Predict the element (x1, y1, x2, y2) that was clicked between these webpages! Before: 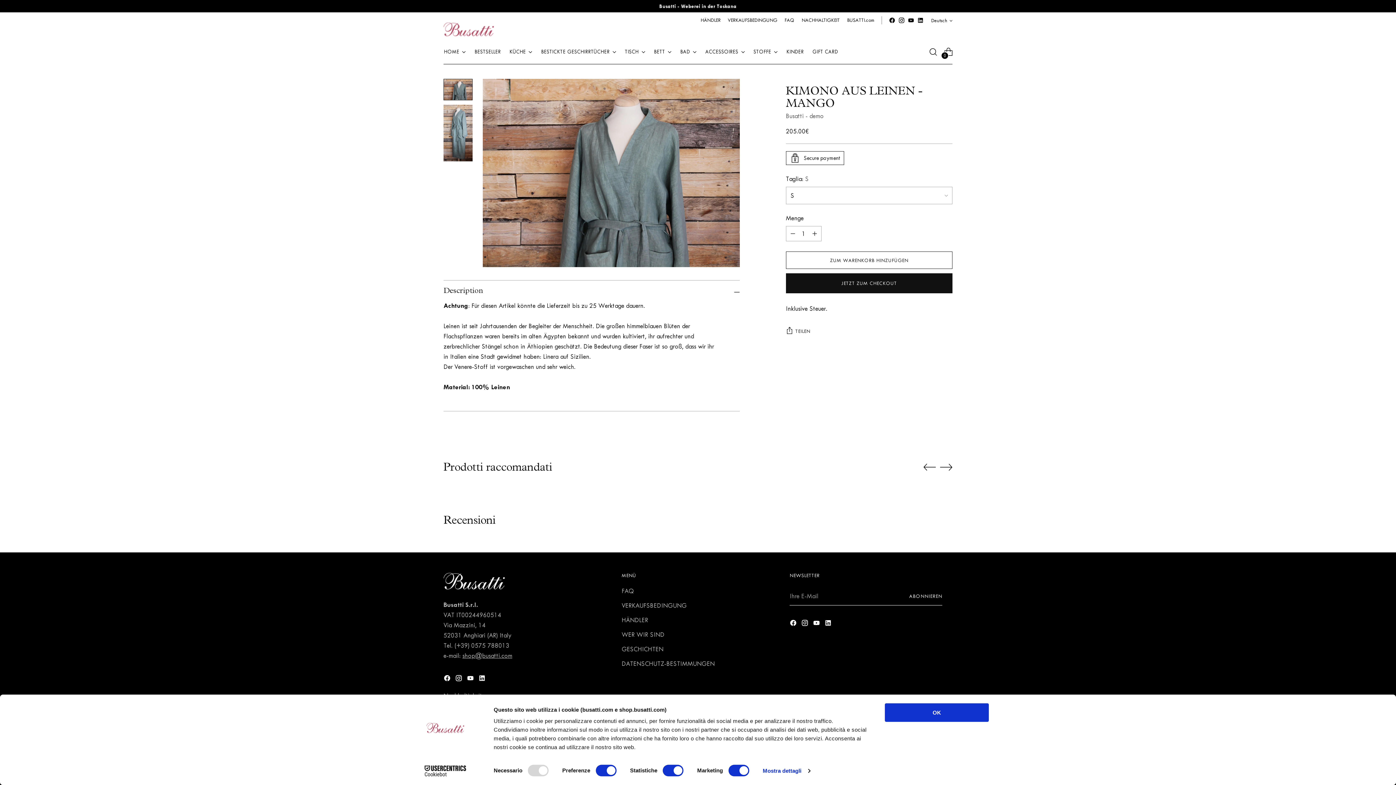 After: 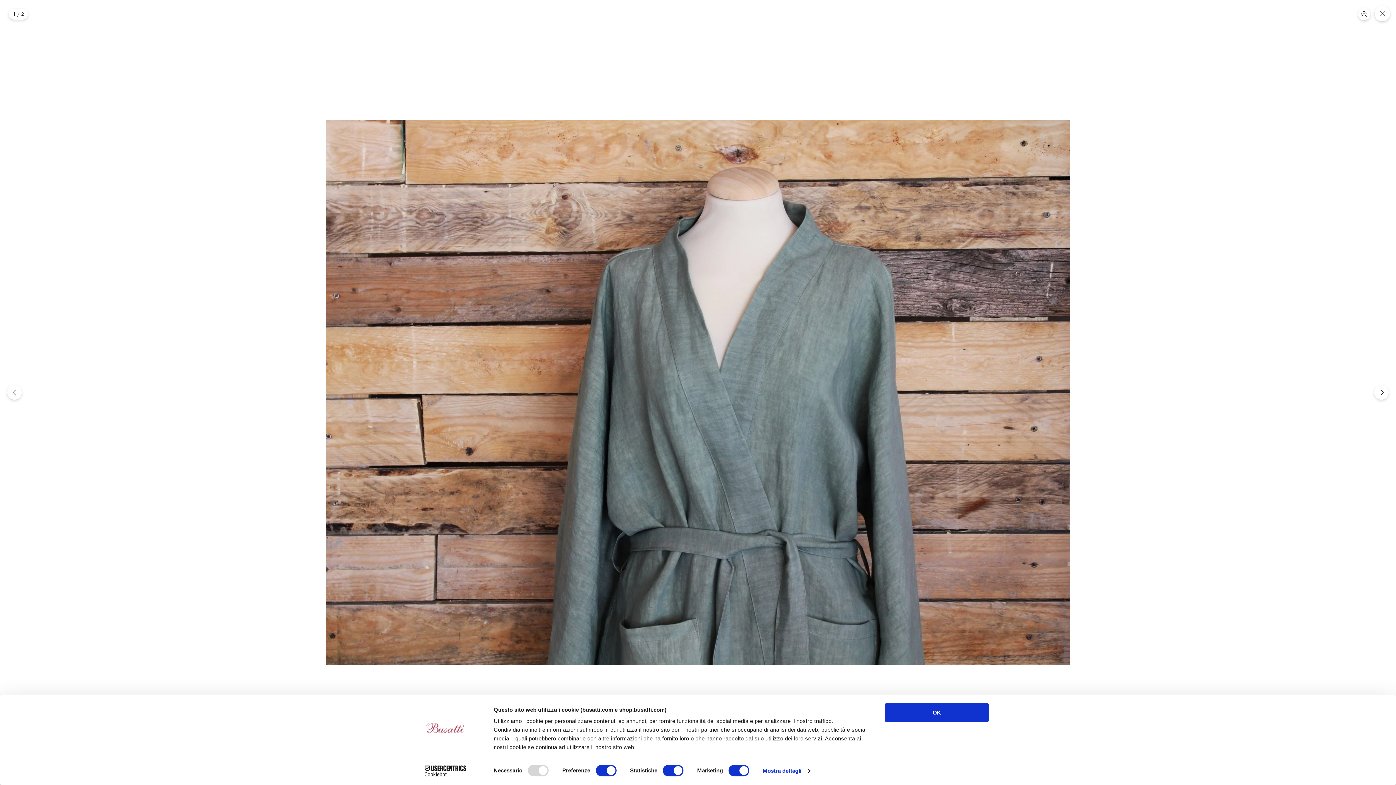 Action: bbox: (482, 78, 739, 267)